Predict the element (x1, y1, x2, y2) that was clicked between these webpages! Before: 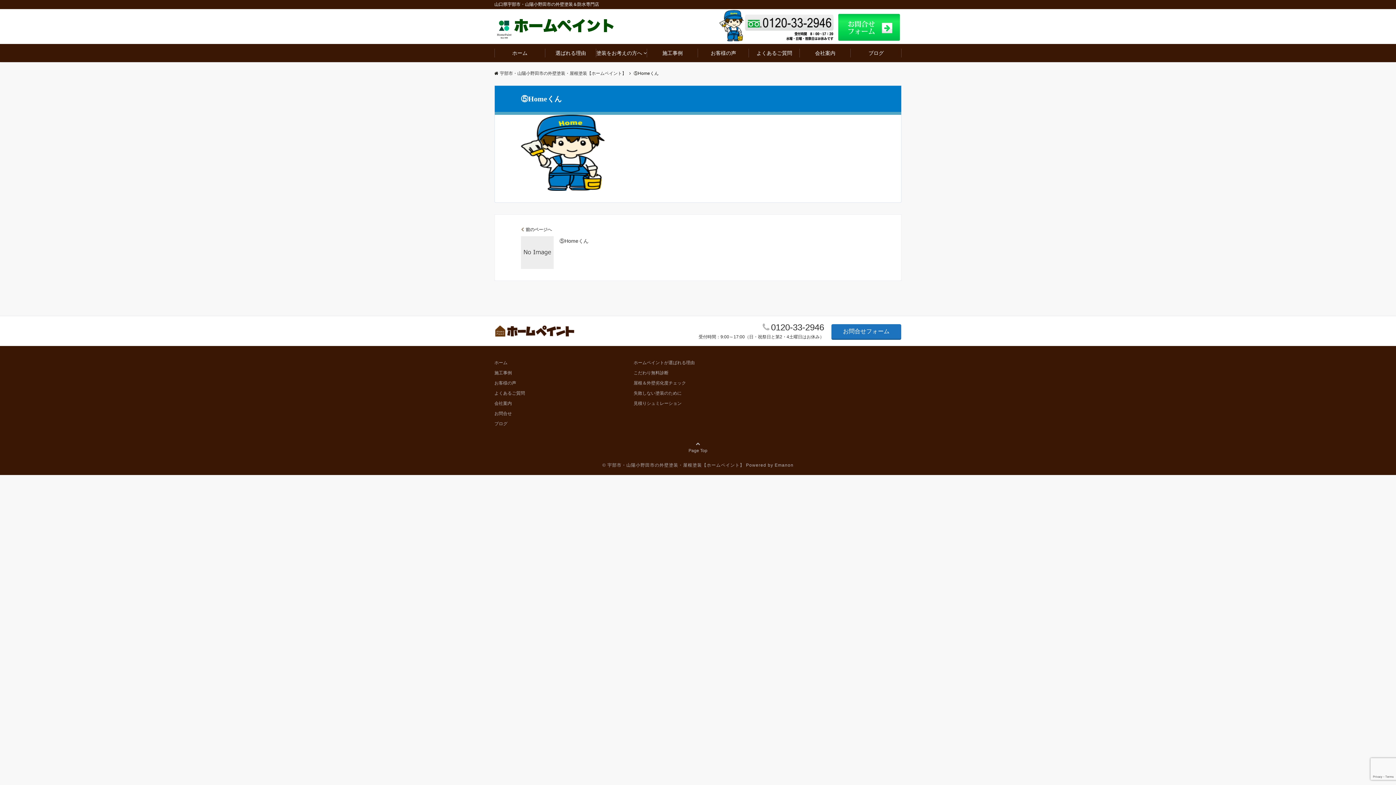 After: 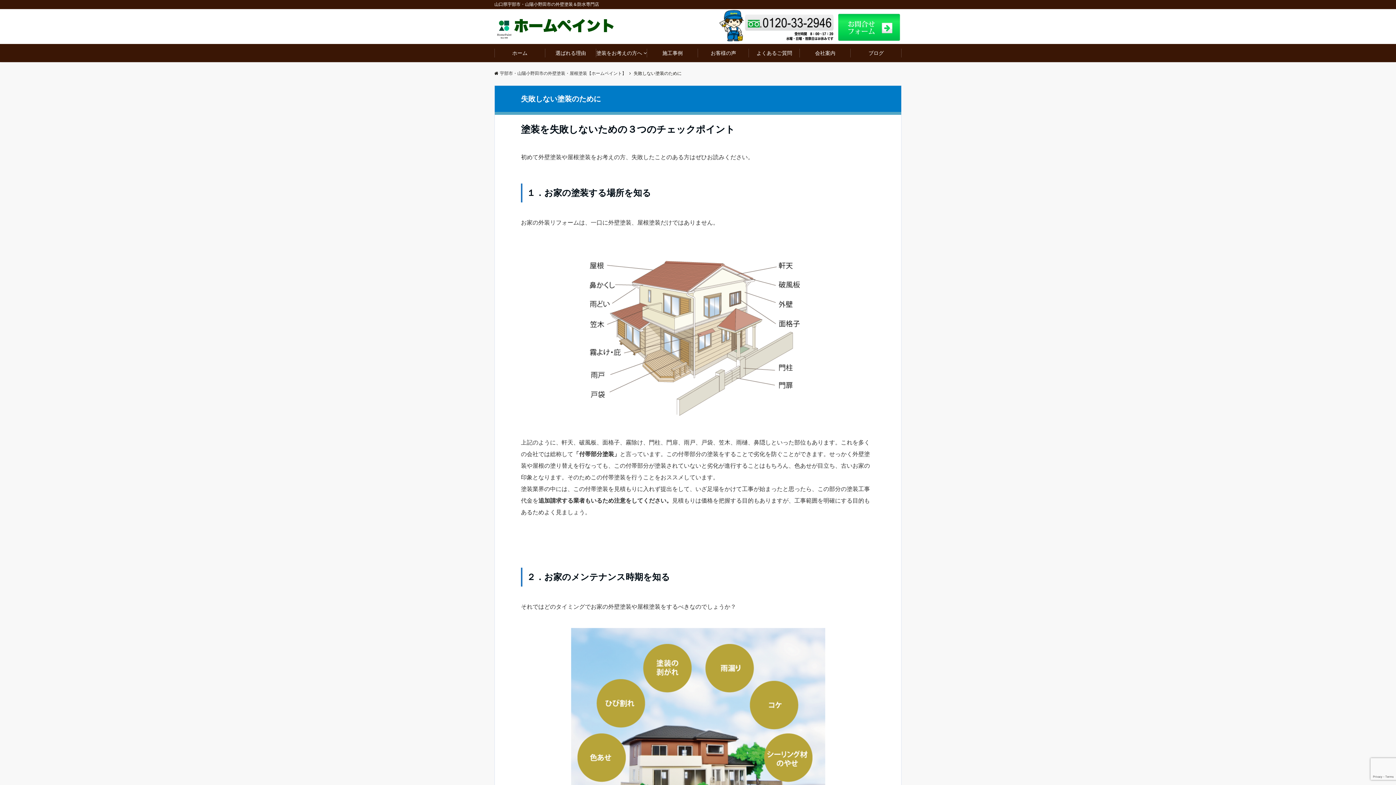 Action: bbox: (633, 388, 761, 398) label: 失敗しない塗装のために